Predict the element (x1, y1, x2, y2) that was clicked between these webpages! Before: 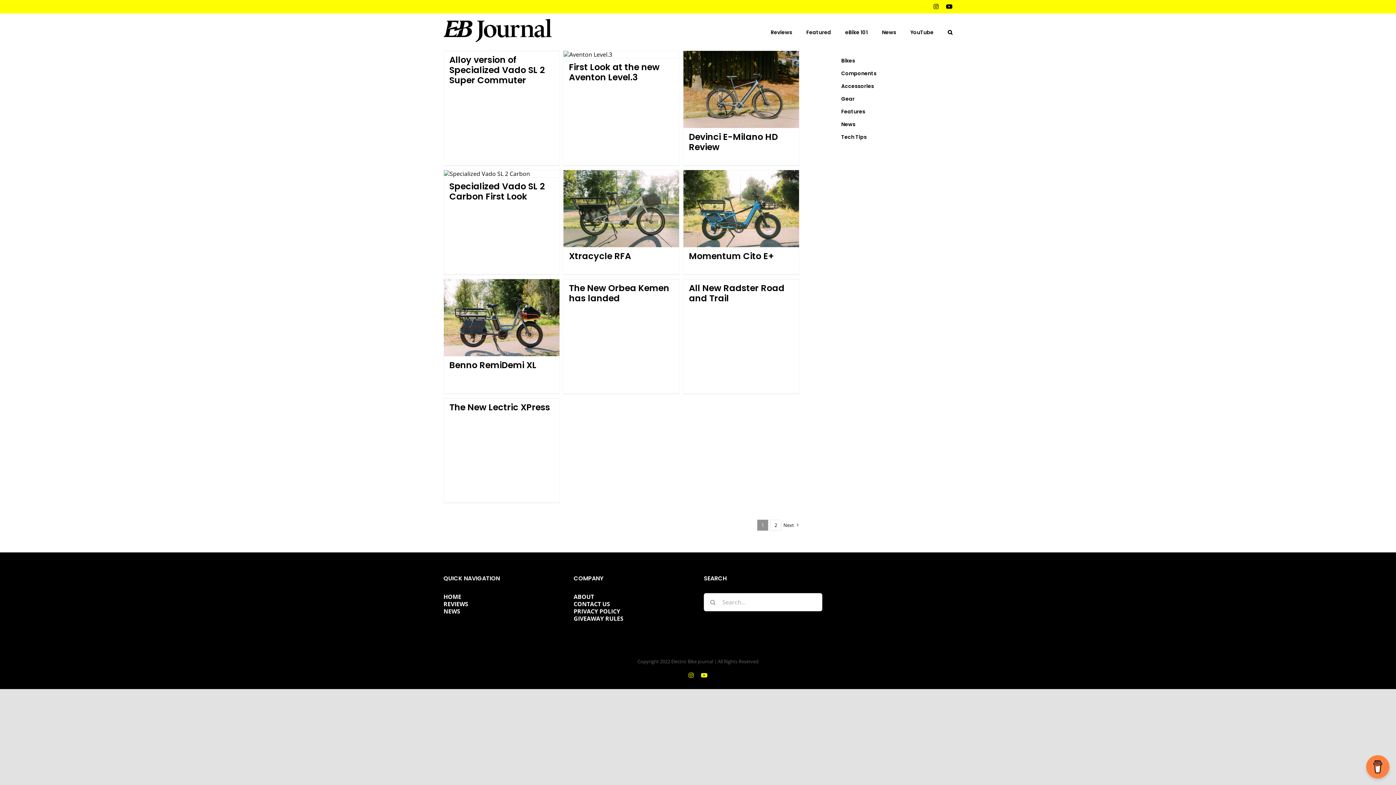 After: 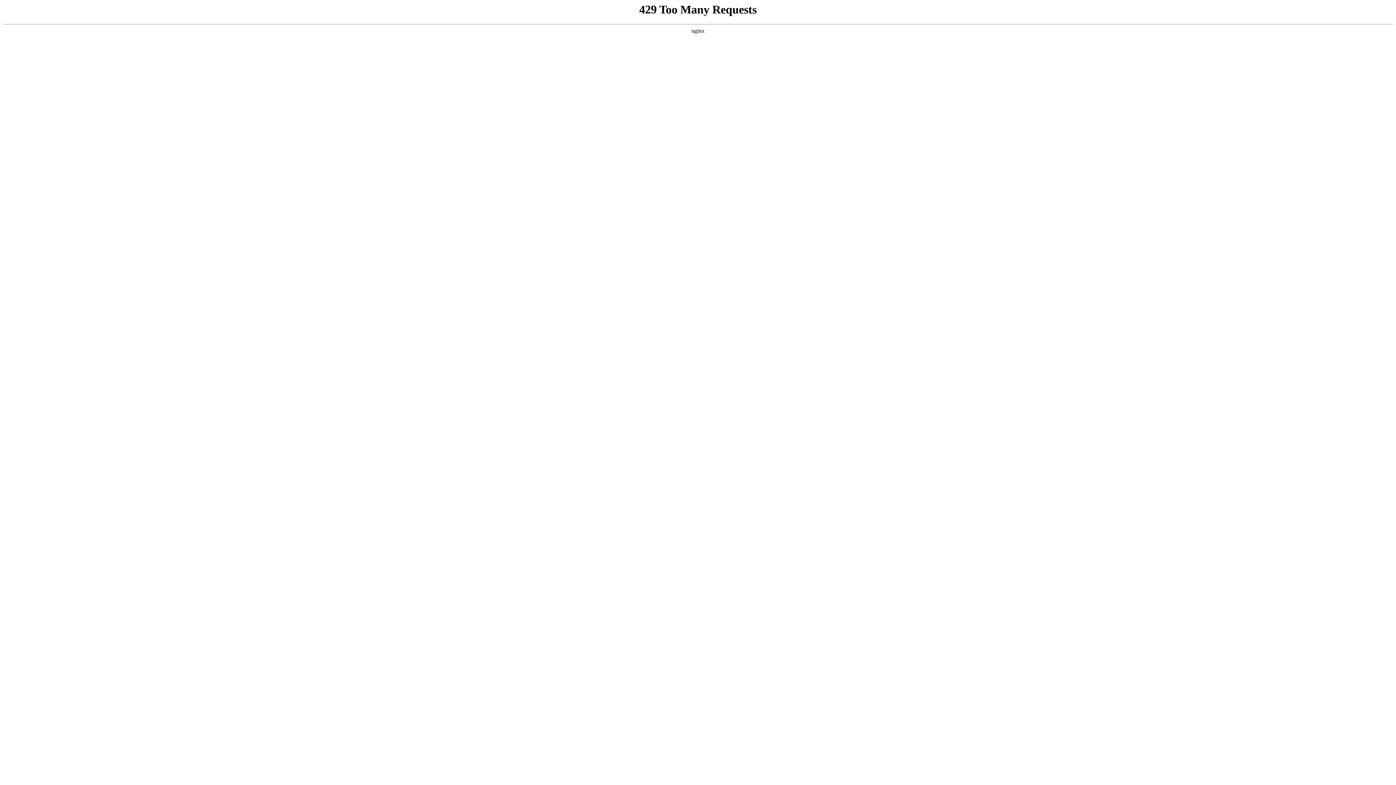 Action: label: PRIVACY POLICY bbox: (573, 607, 620, 615)